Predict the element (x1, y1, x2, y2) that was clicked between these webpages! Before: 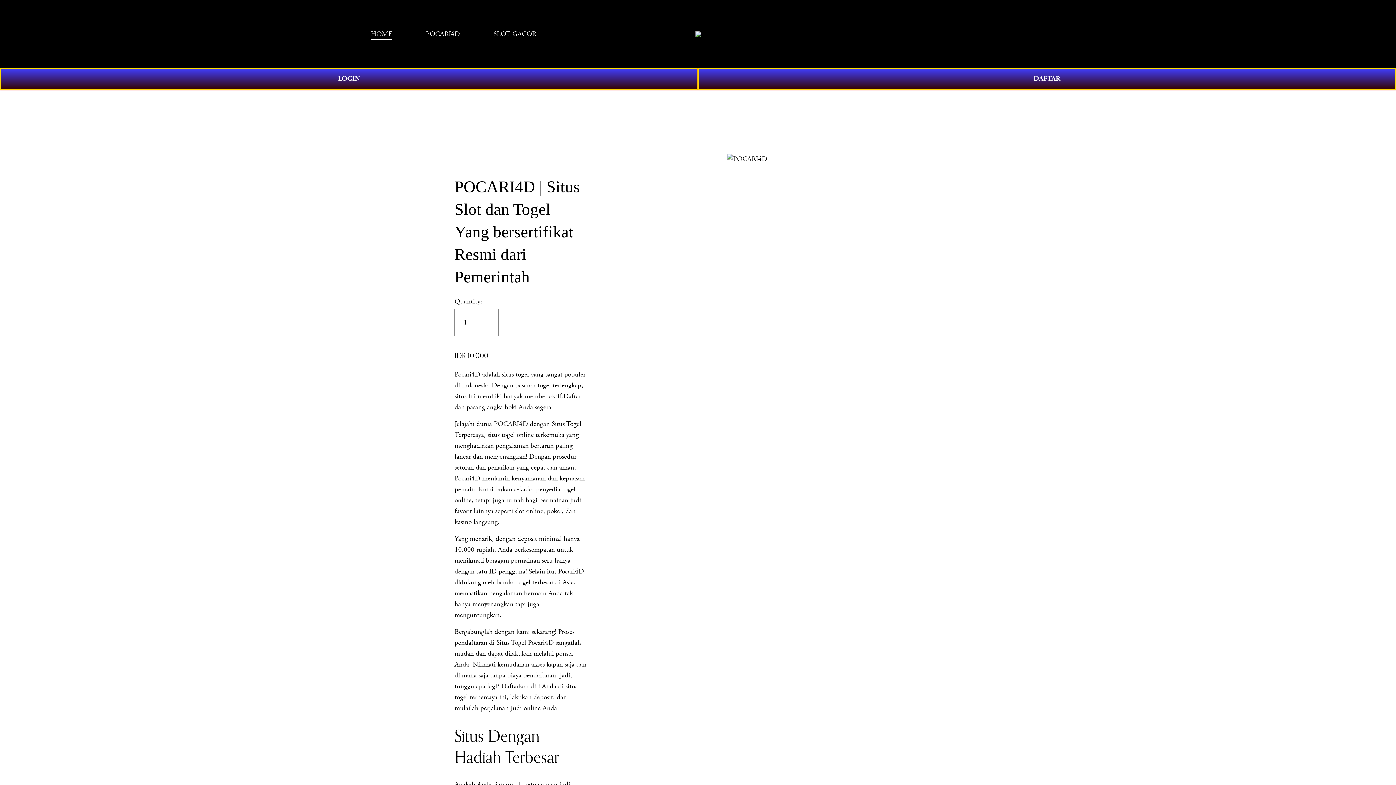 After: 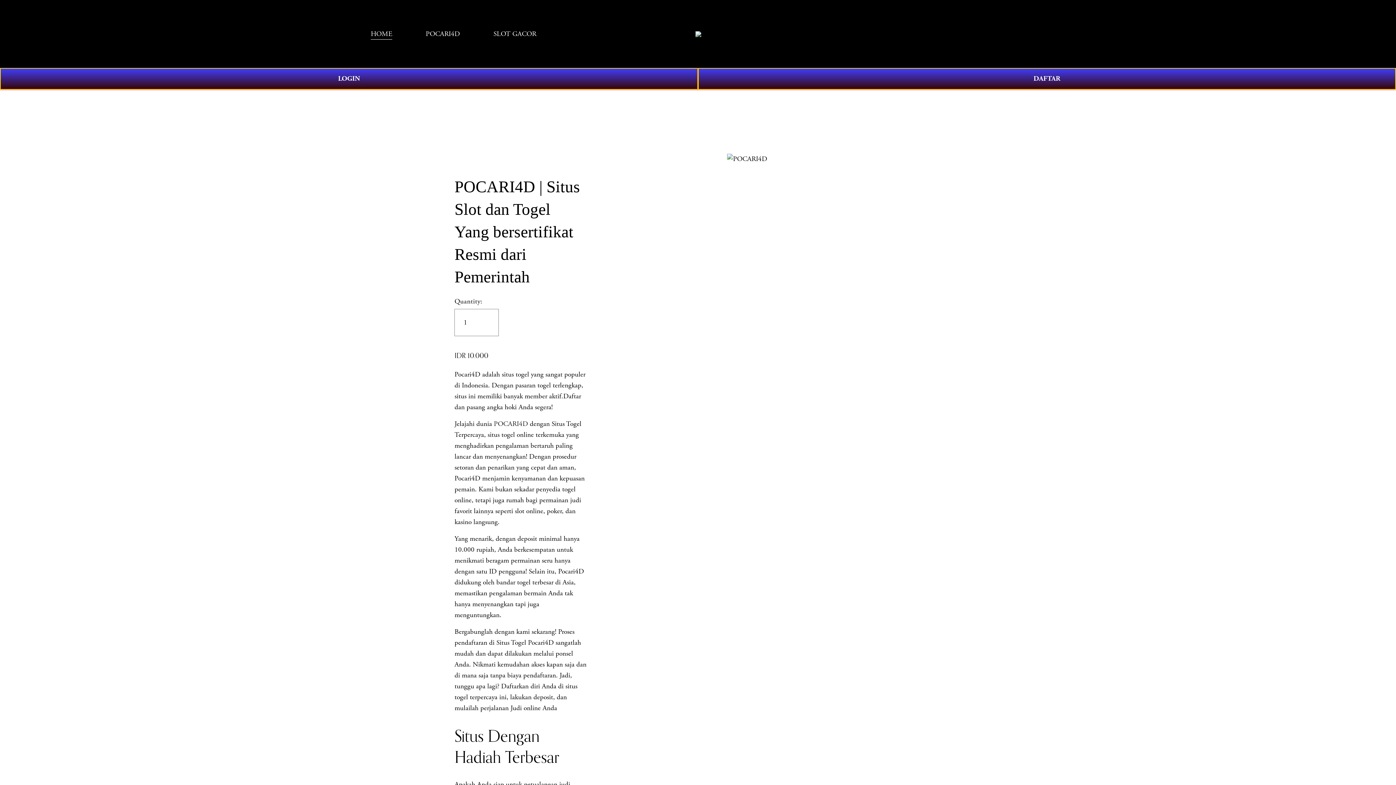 Action: bbox: (425, 27, 460, 40) label: POCARI4D